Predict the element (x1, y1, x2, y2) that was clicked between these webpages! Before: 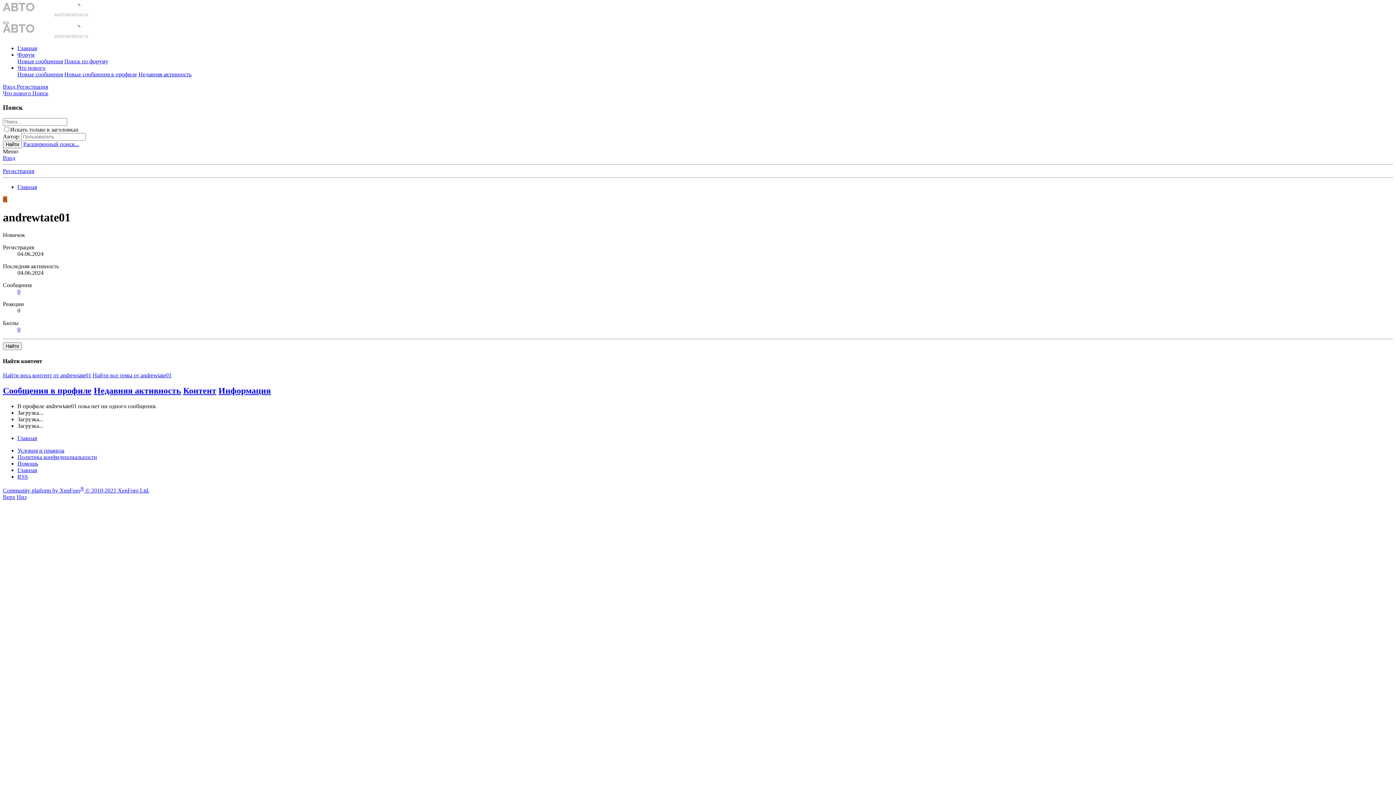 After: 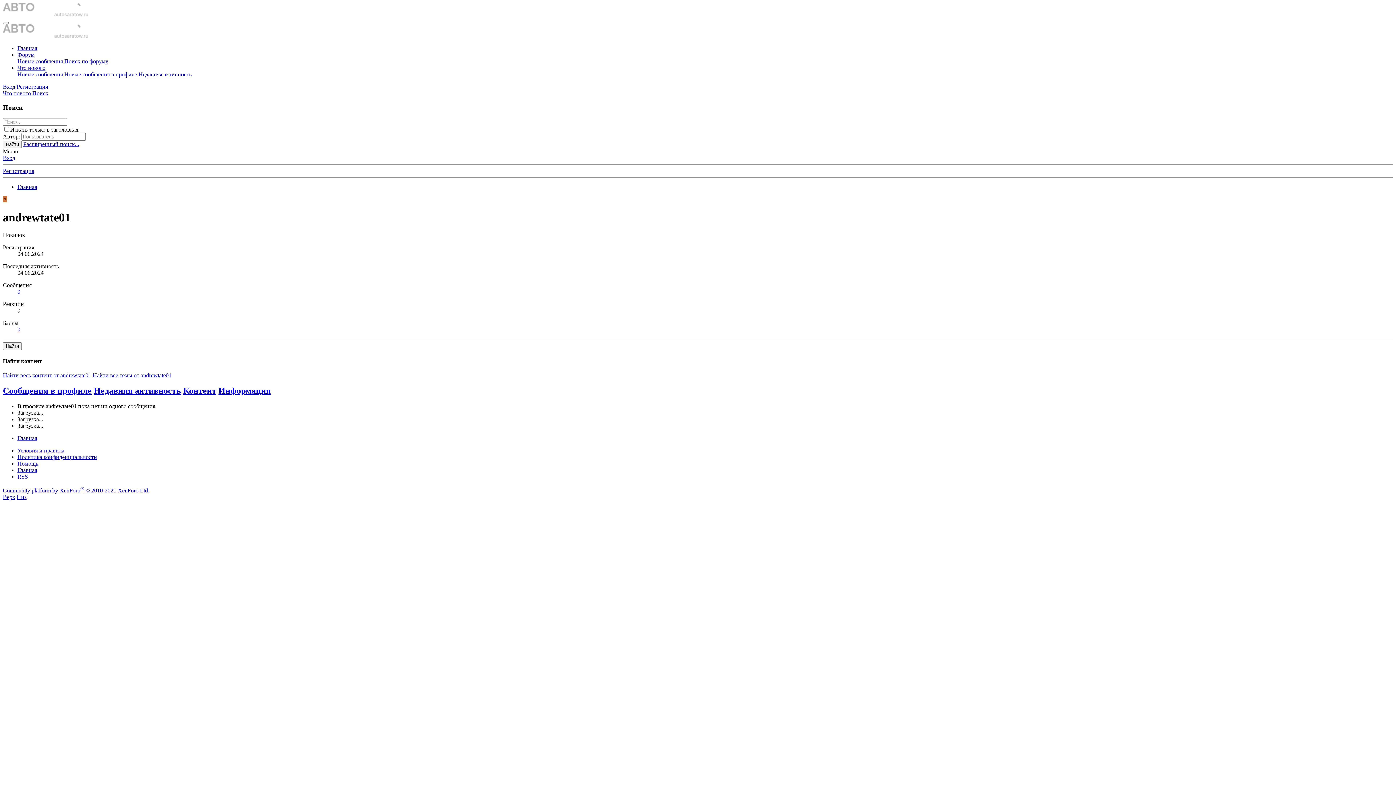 Action: label: RSS bbox: (17, 473, 28, 479)